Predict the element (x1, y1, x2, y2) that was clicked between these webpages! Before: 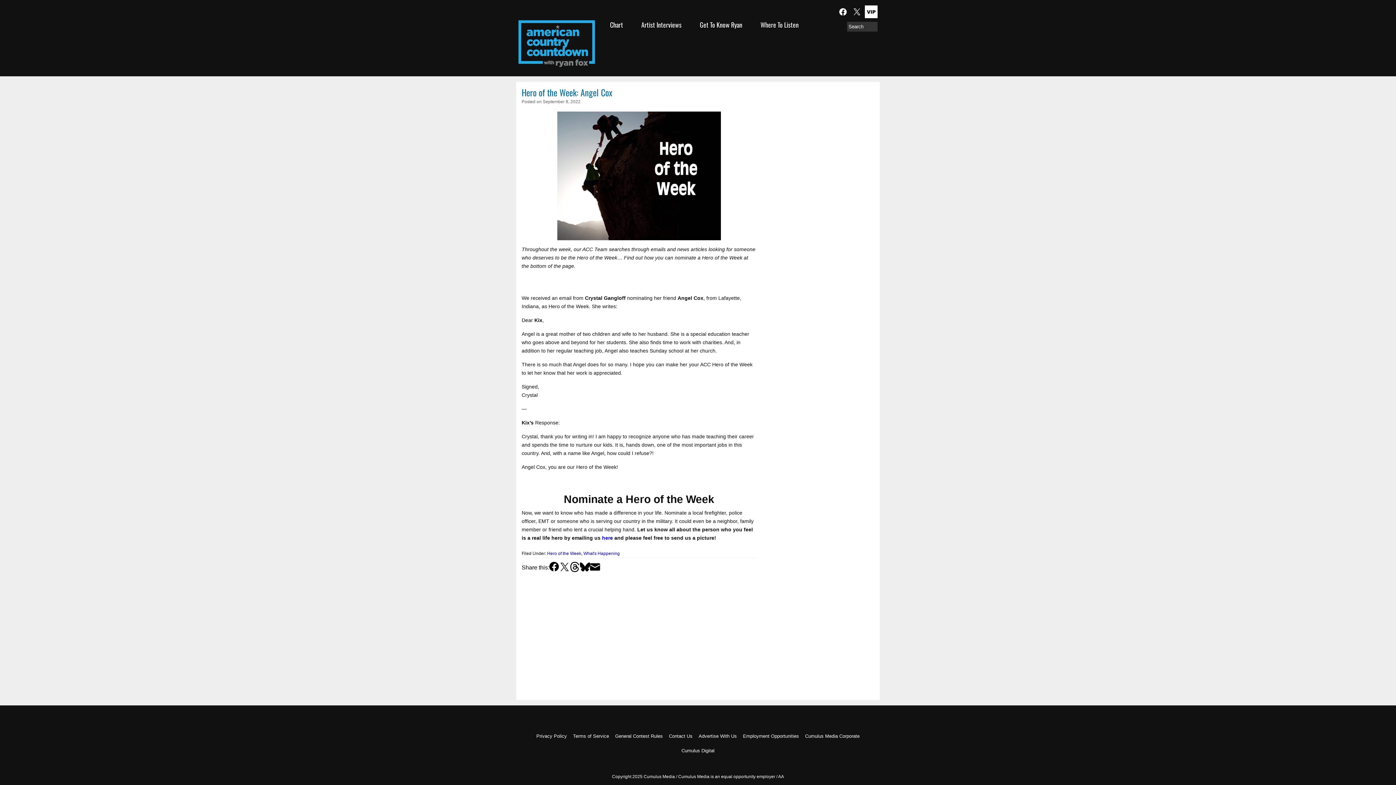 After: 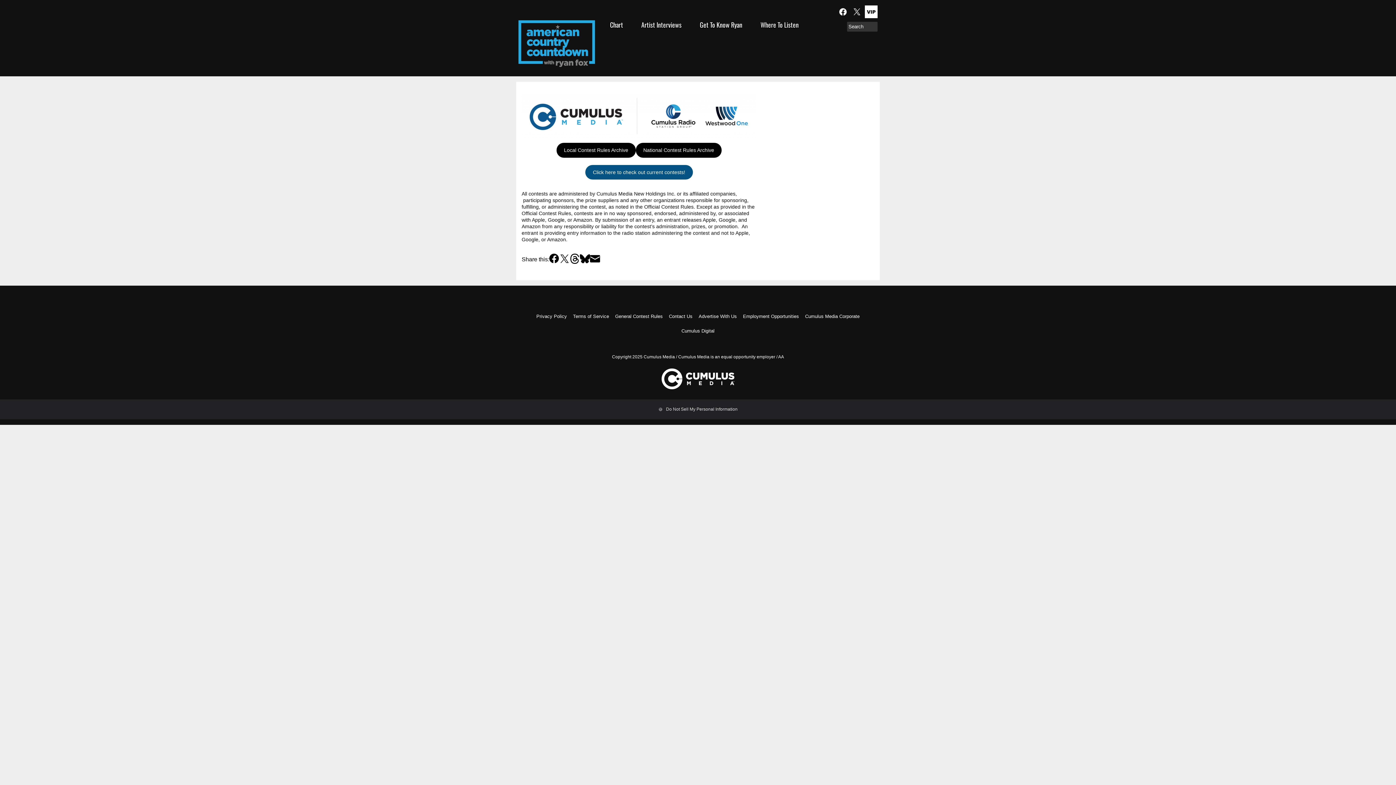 Action: label: General Contest Rules bbox: (615, 617, 662, 632)